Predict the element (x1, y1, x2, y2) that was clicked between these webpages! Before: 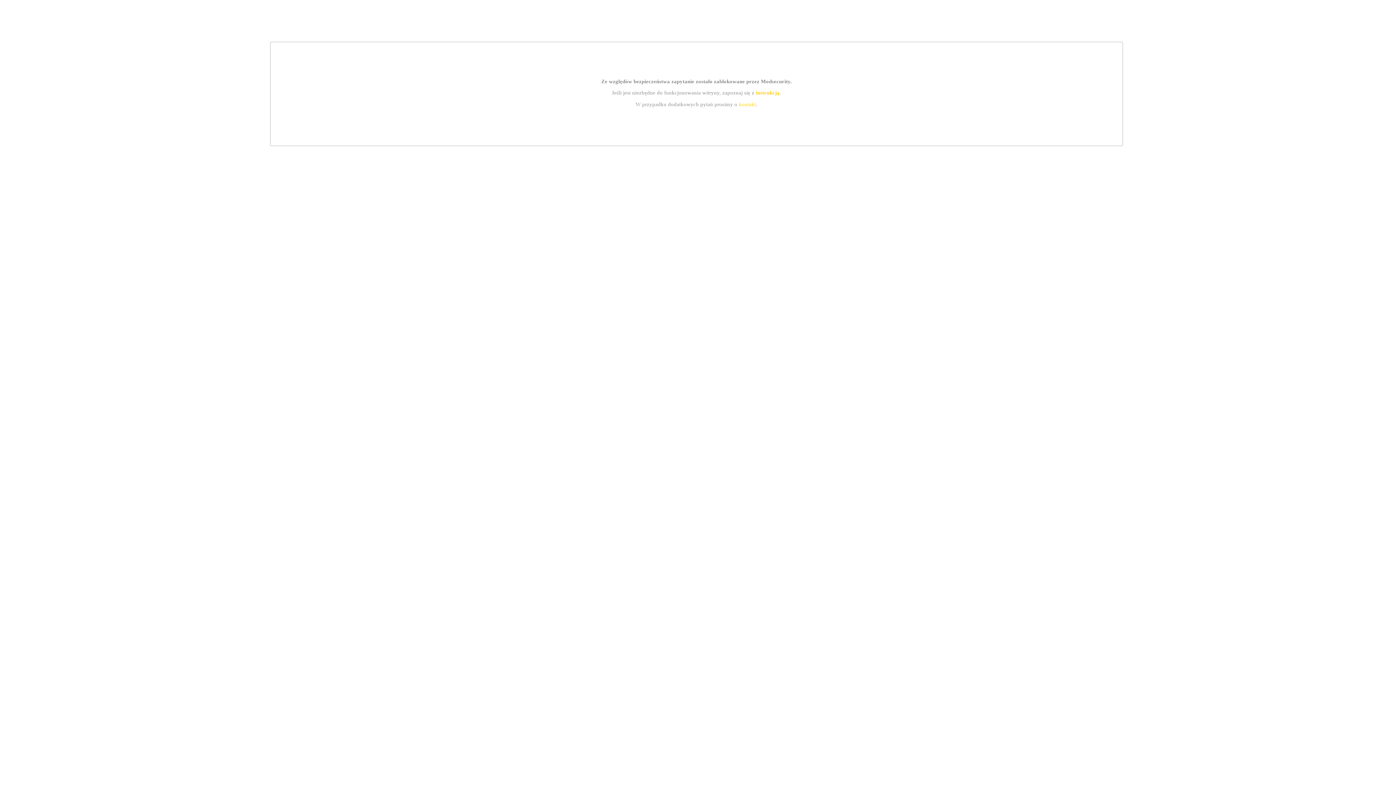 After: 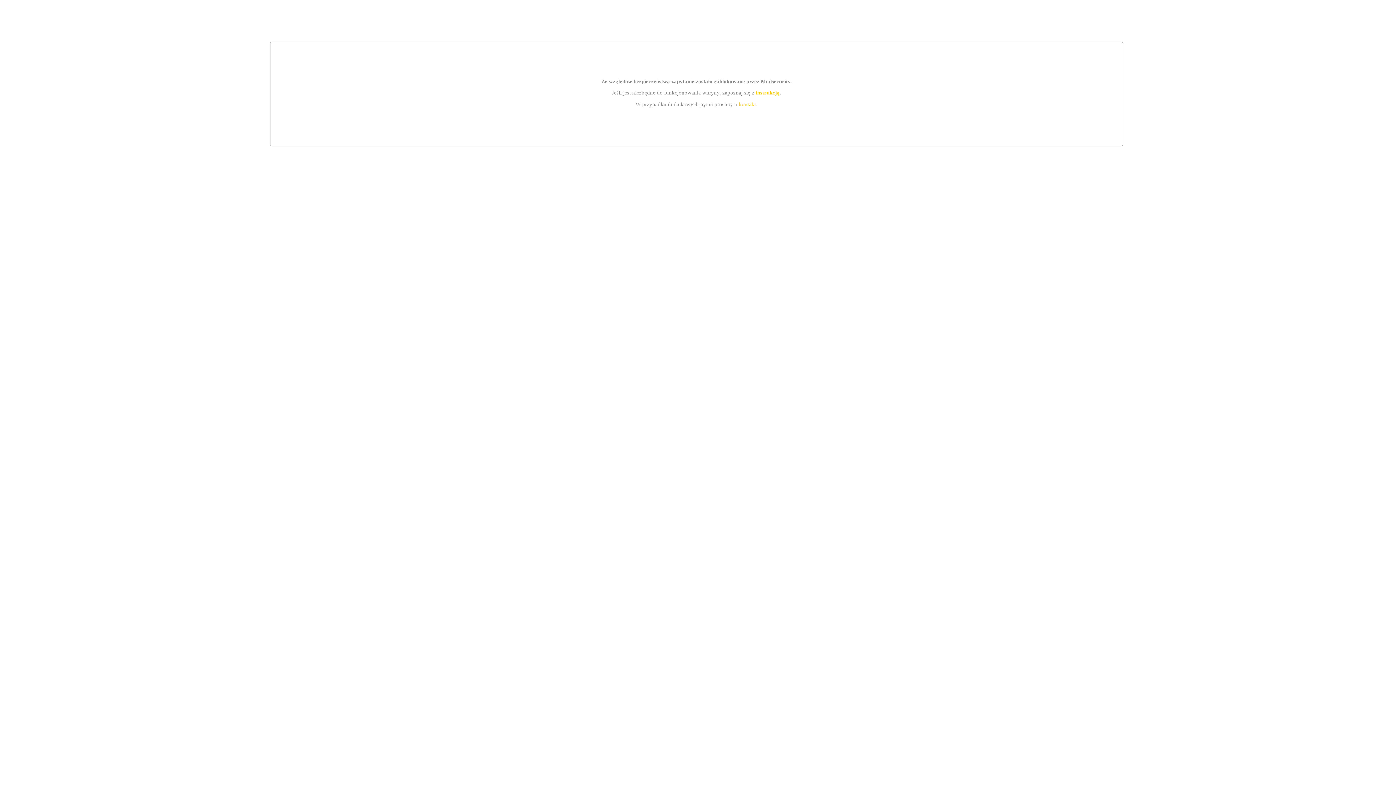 Action: label: kontakt bbox: (739, 101, 756, 107)